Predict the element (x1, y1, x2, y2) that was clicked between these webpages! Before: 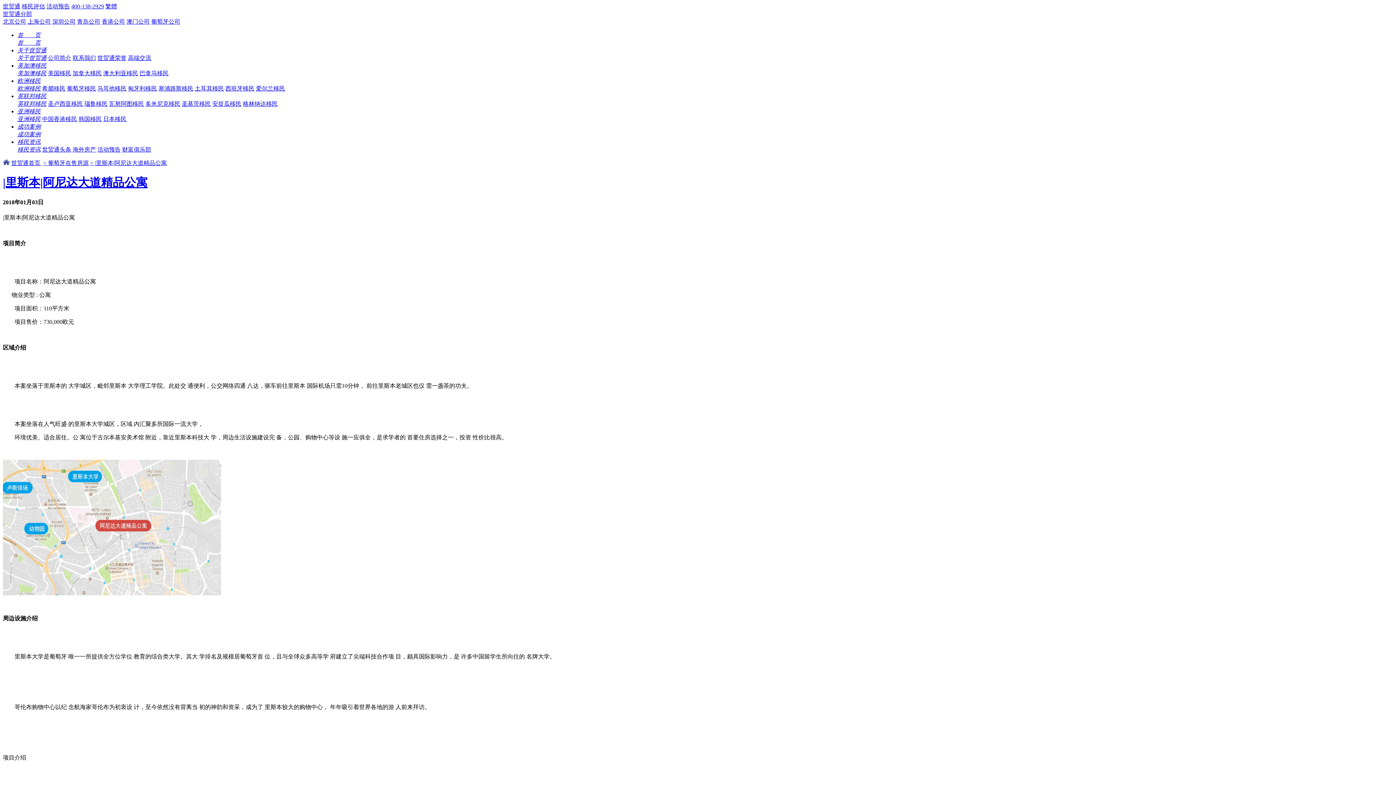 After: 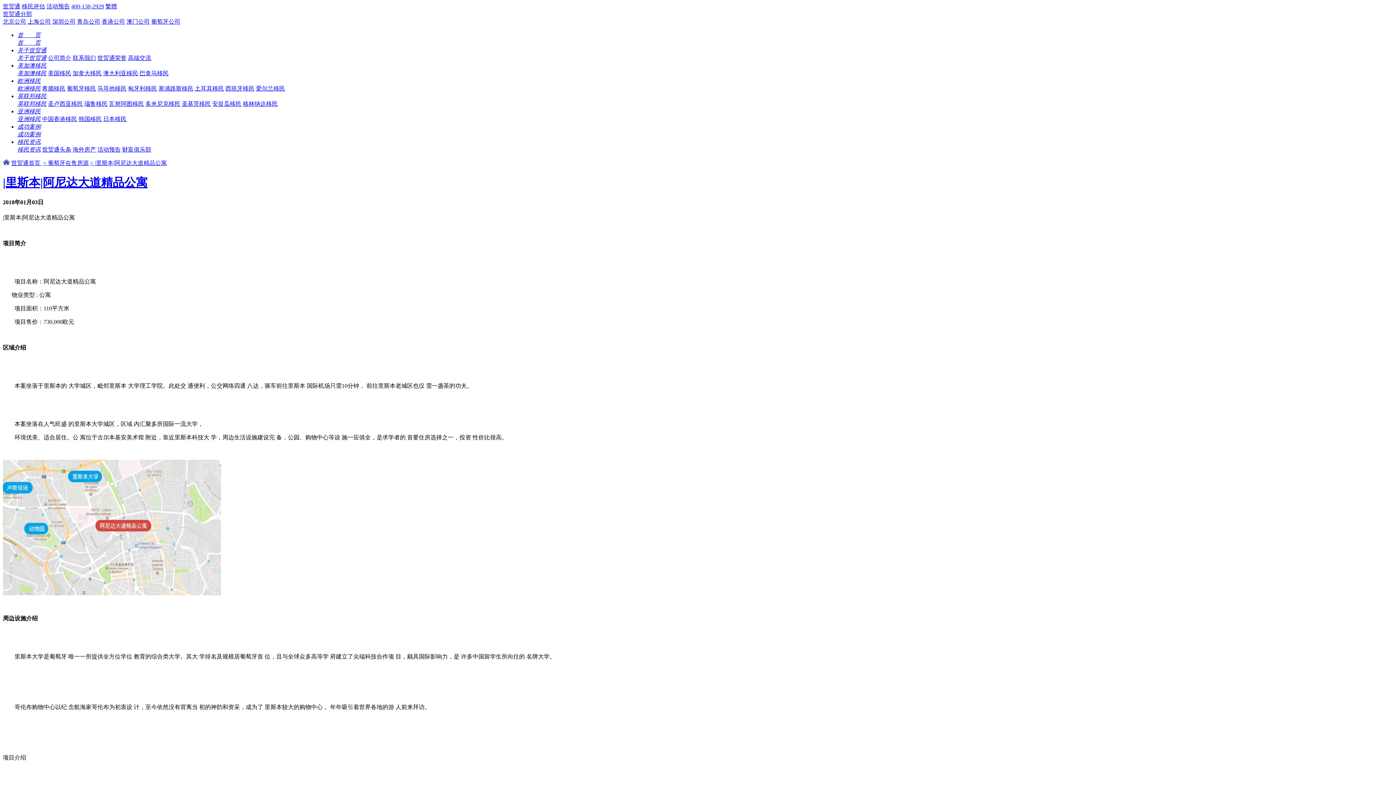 Action: bbox: (-347, 0, 350, 785)